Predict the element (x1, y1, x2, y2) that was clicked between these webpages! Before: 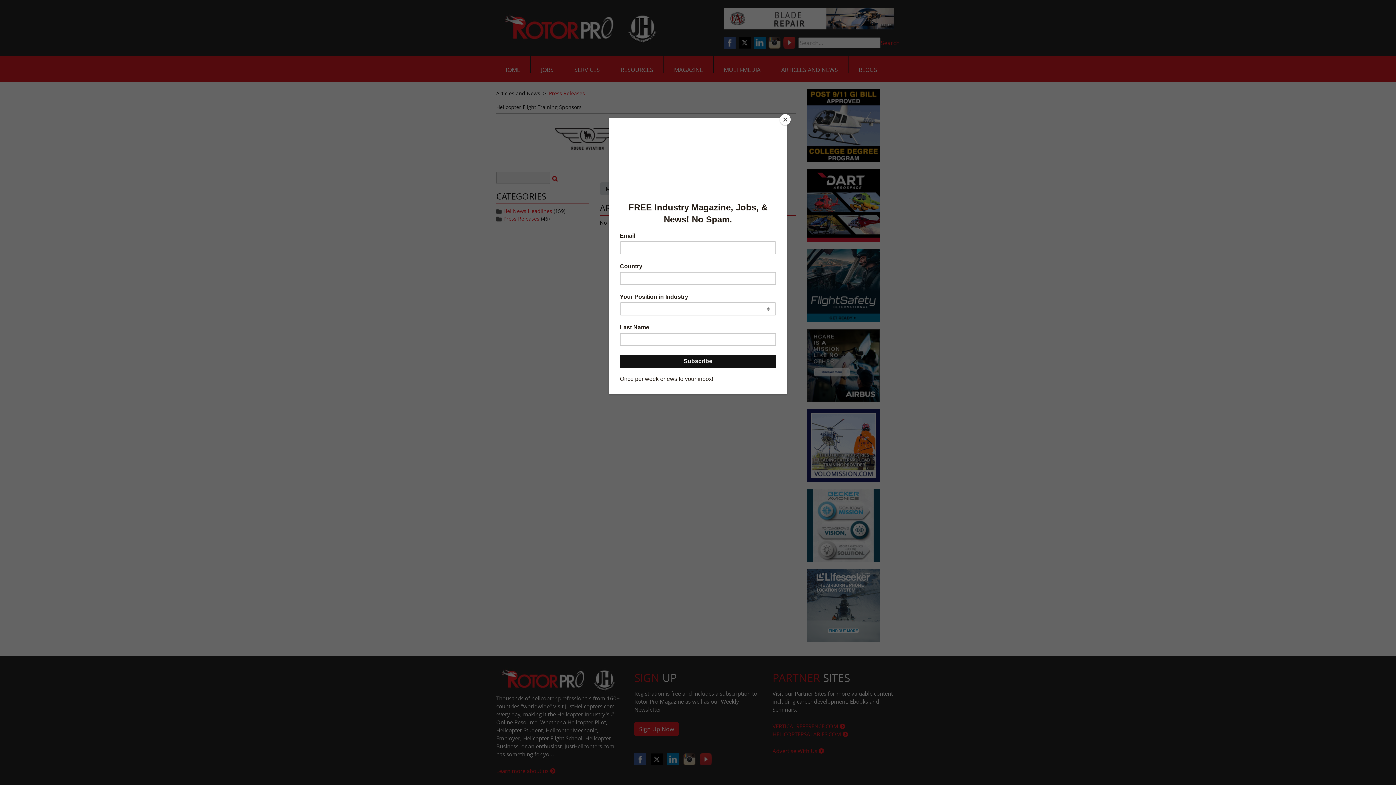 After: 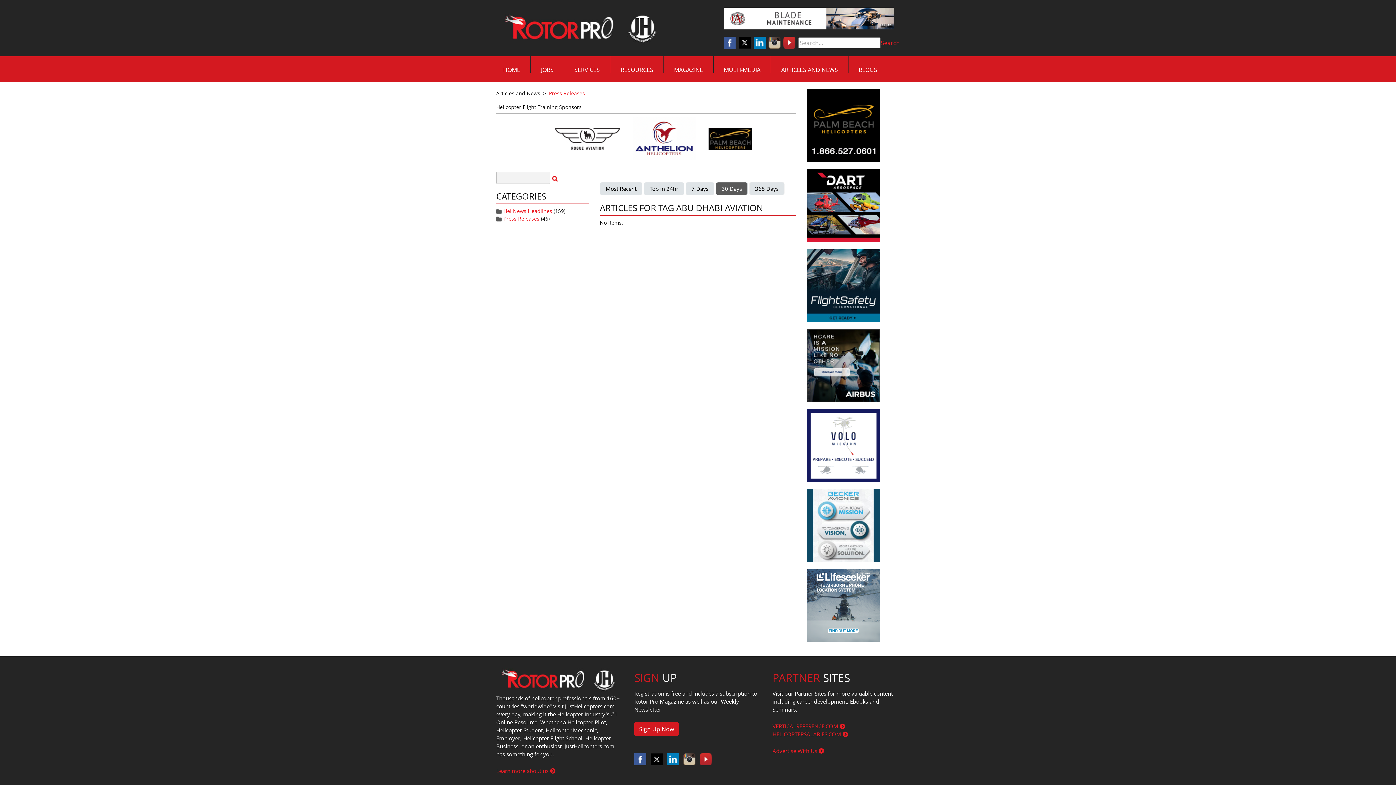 Action: bbox: (780, 114, 790, 125) label: Close